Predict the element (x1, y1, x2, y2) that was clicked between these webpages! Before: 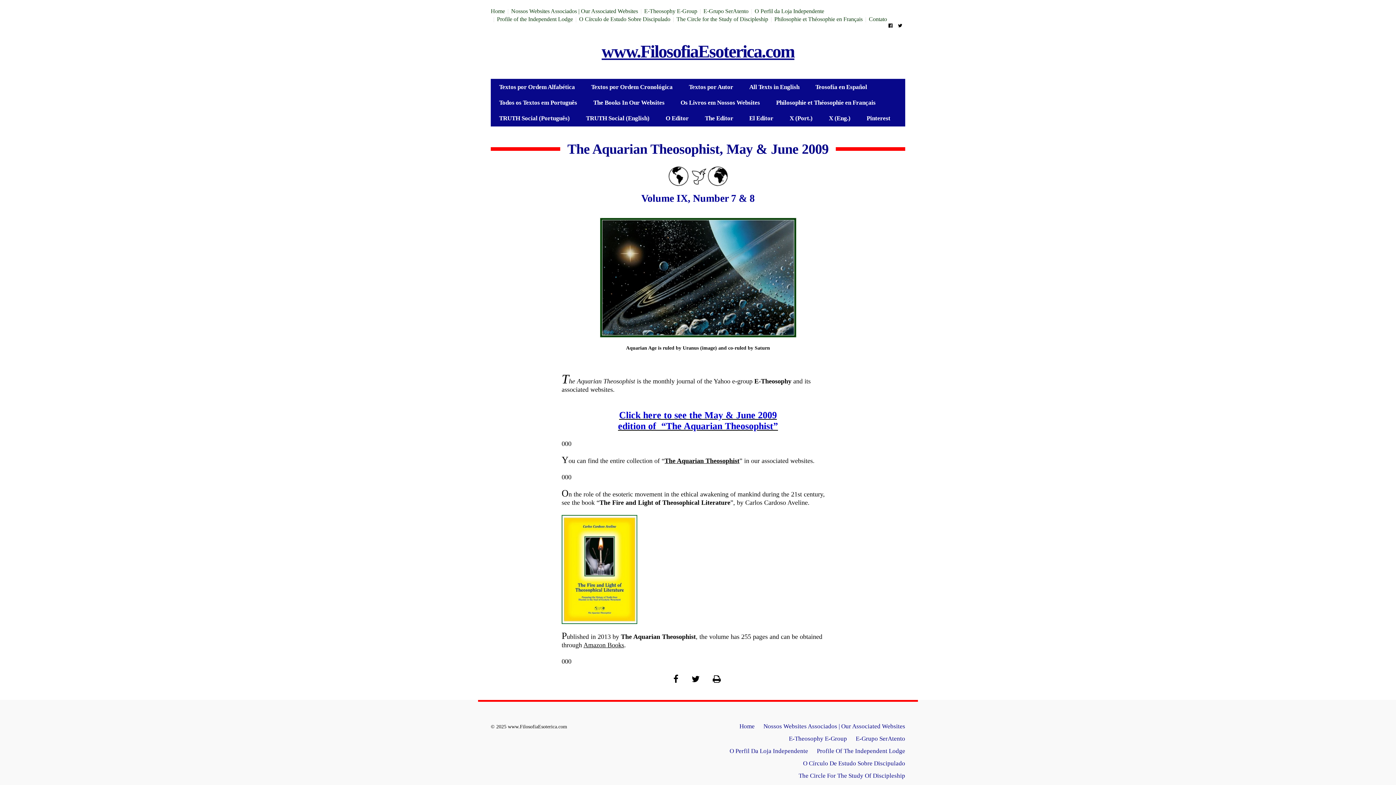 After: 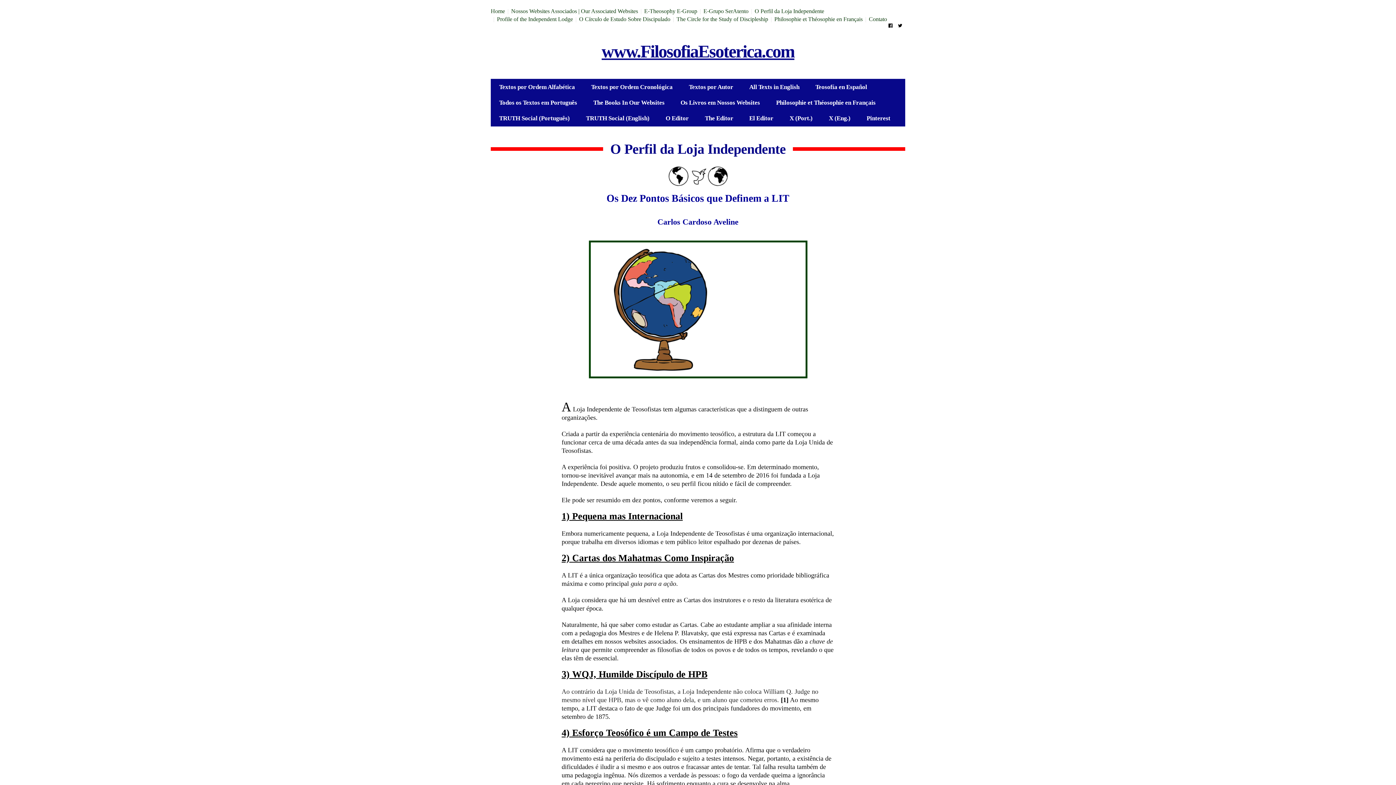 Action: bbox: (729, 748, 808, 754) label: O Perfil Da Loja Independente